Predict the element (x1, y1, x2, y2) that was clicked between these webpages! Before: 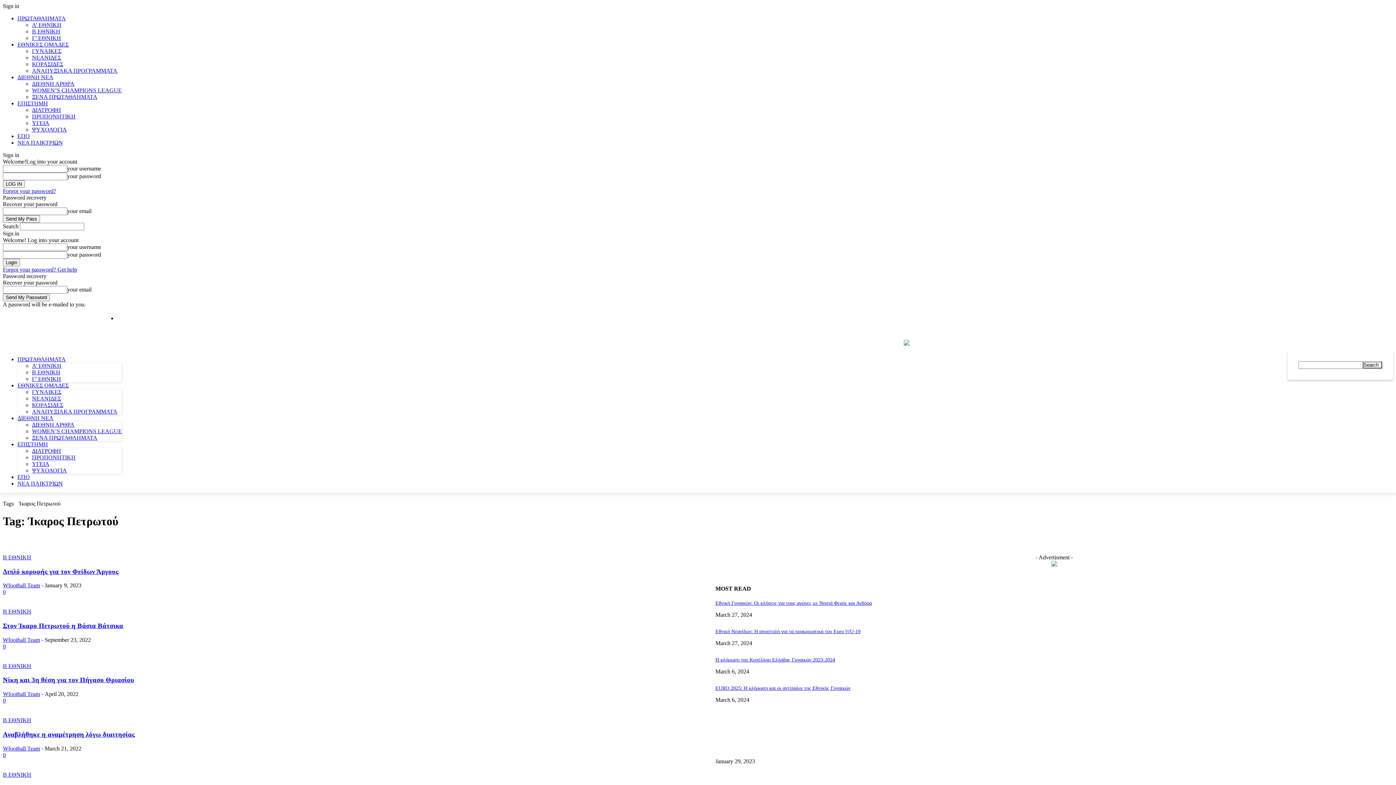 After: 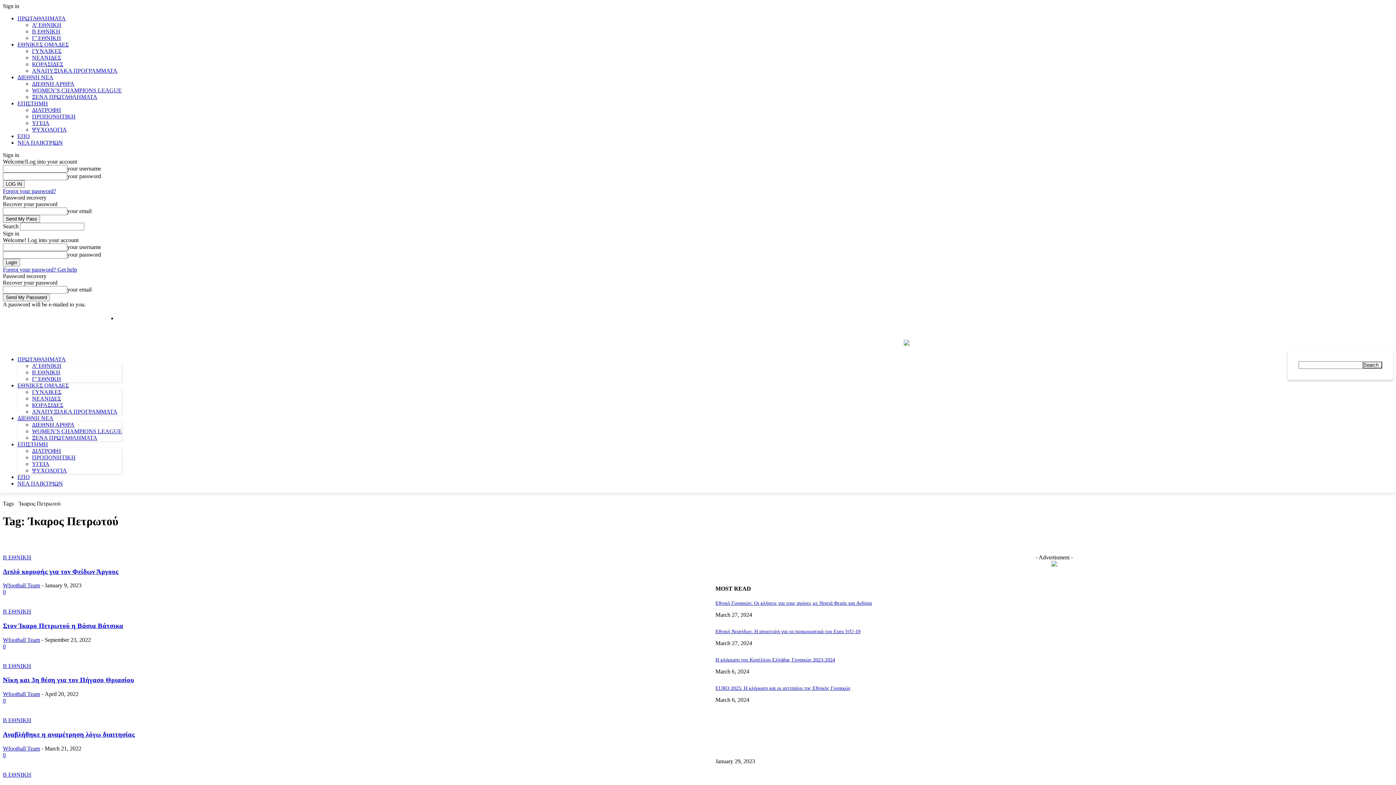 Action: bbox: (2, 2, 19, 9) label: Sign in